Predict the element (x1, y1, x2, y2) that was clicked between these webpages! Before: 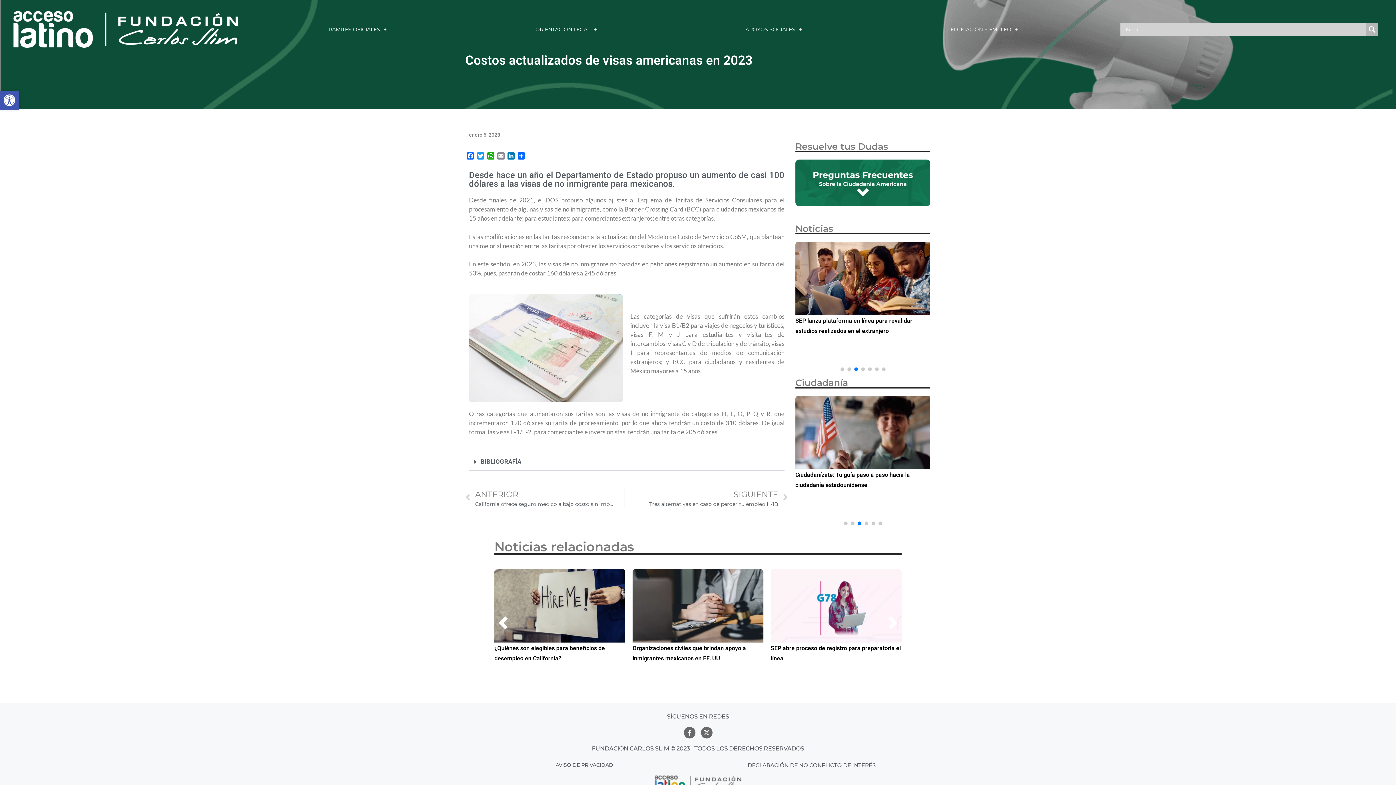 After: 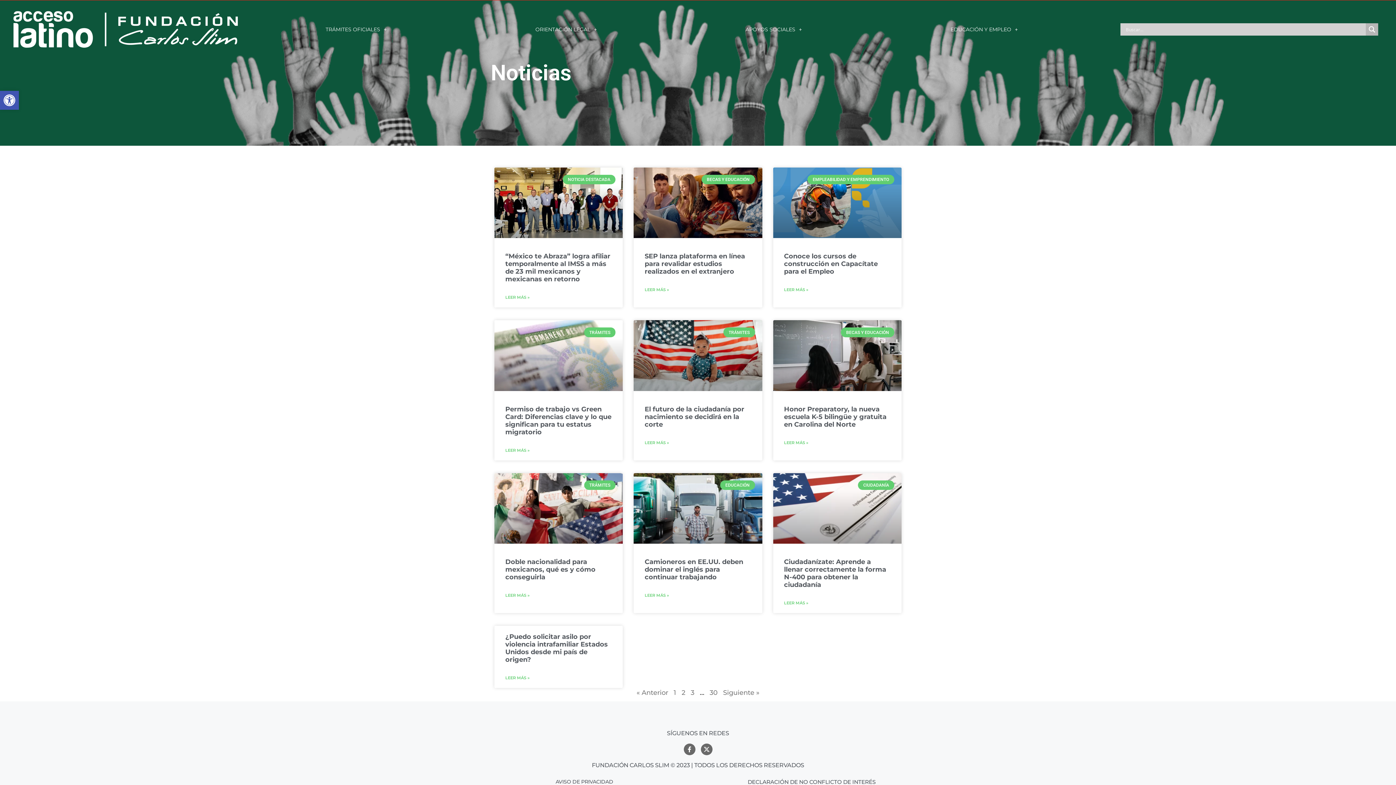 Action: label: Search magnifier button bbox: (1366, 23, 1378, 35)